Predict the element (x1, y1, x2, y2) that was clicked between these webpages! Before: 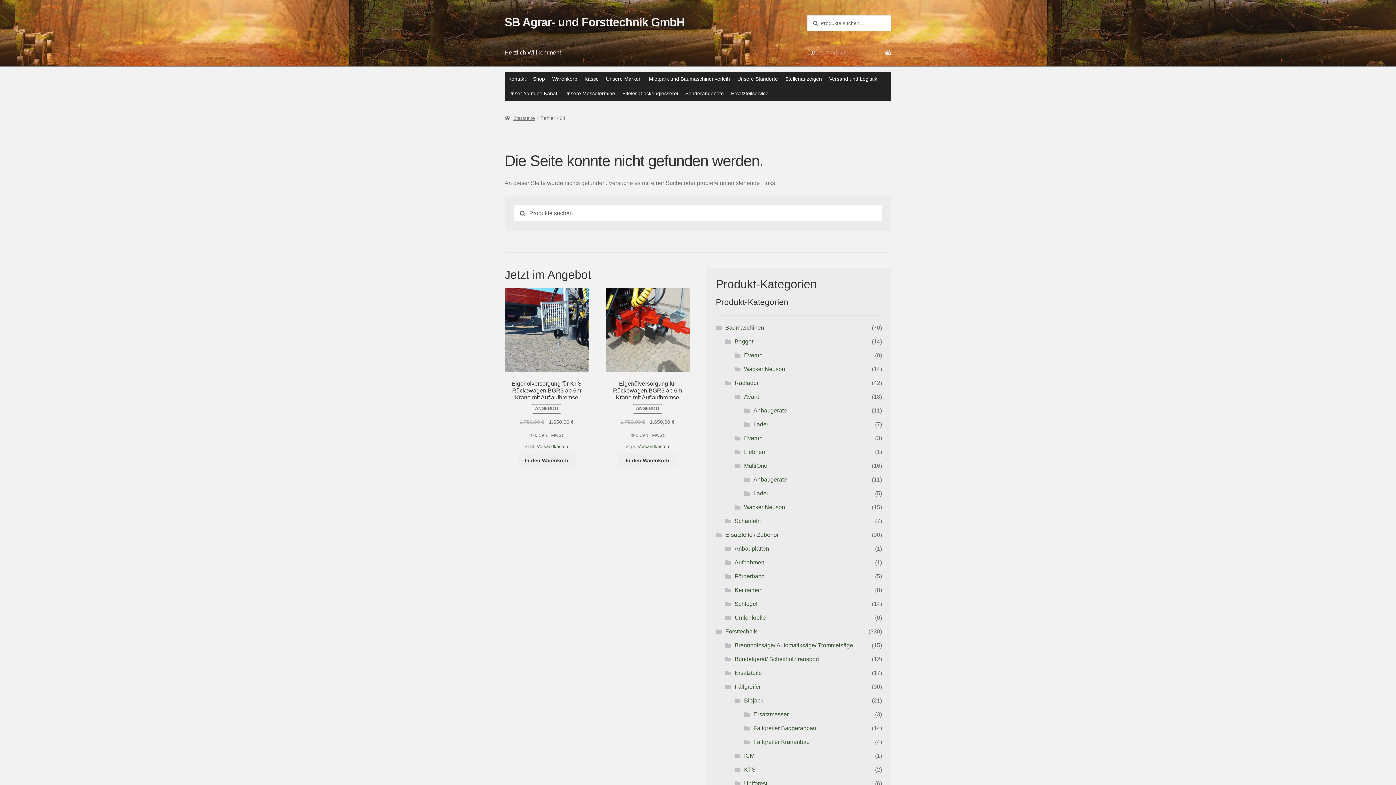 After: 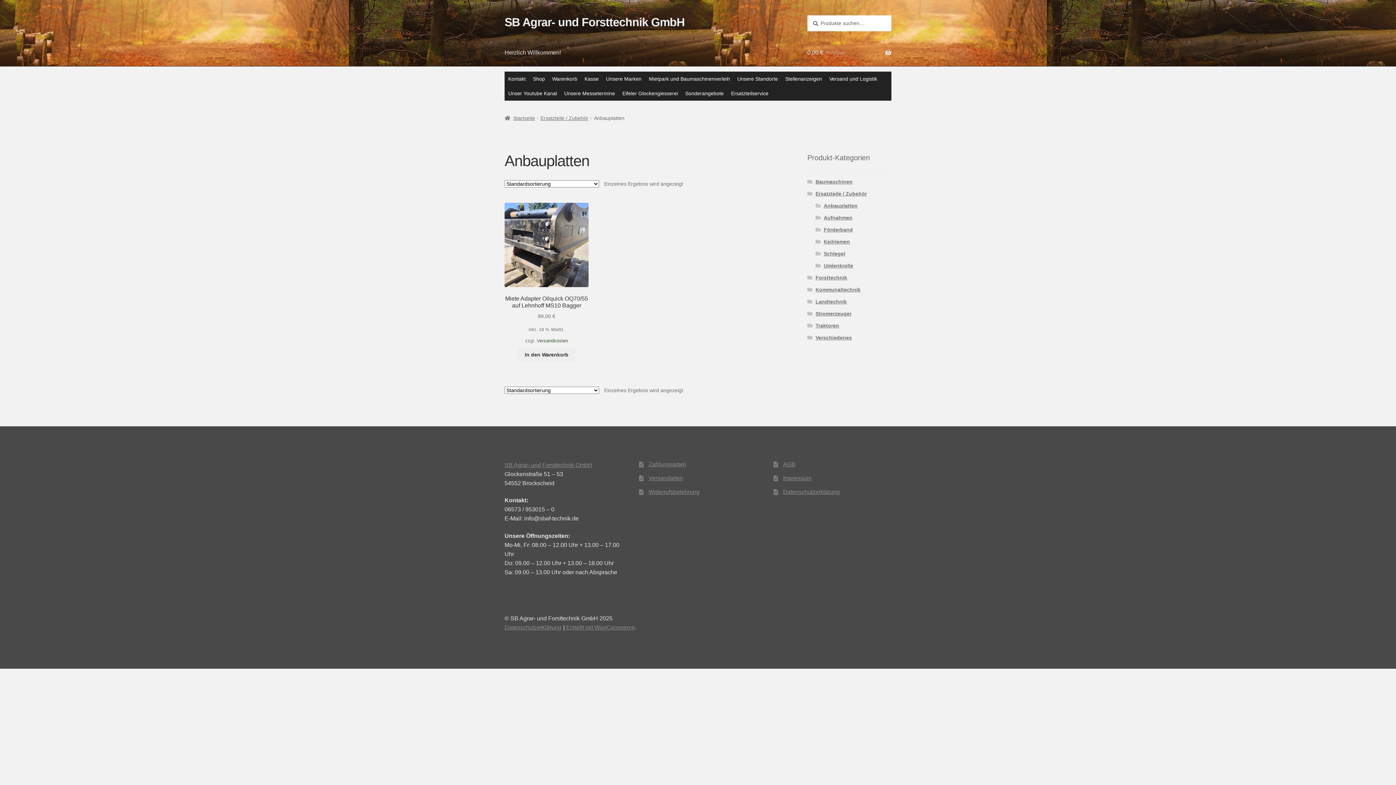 Action: label: Anbauplatten bbox: (734, 545, 769, 552)